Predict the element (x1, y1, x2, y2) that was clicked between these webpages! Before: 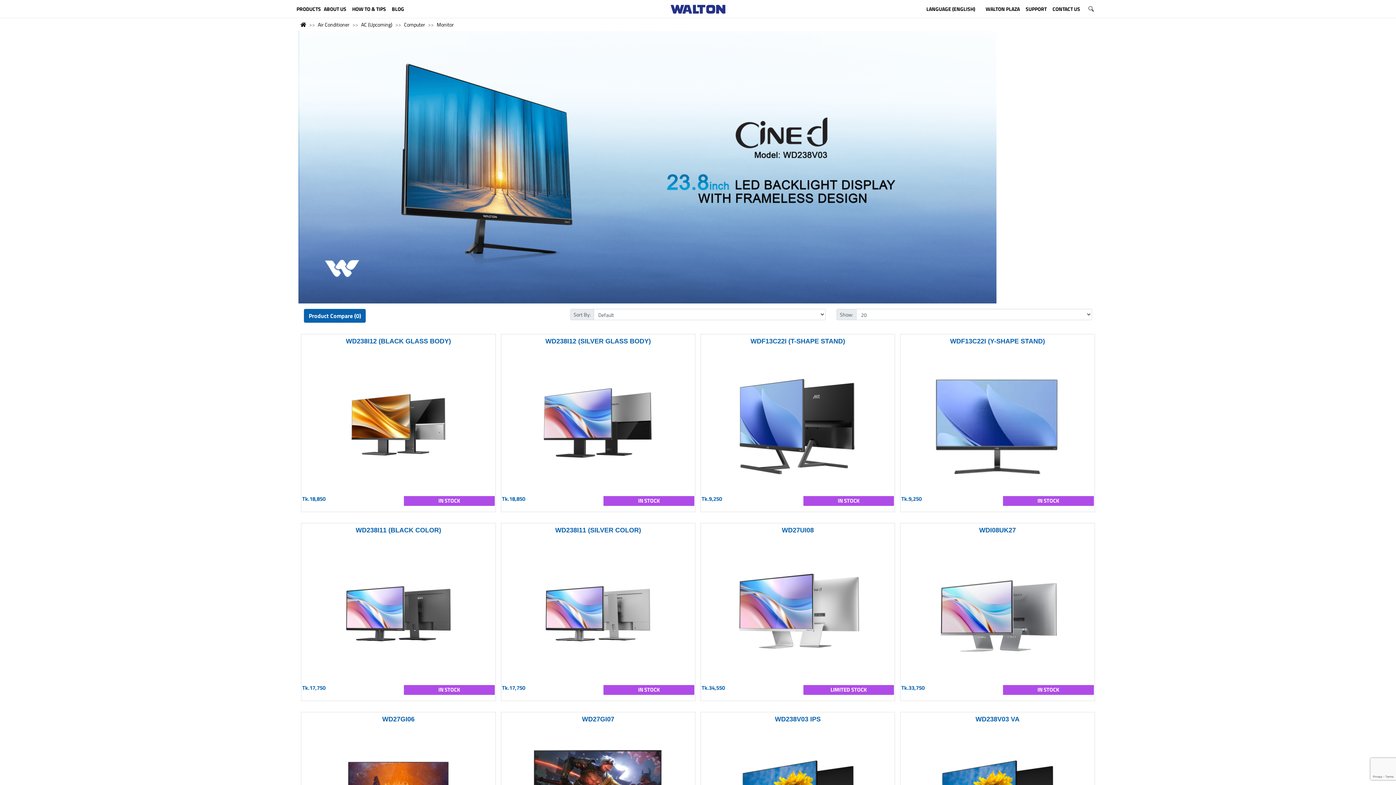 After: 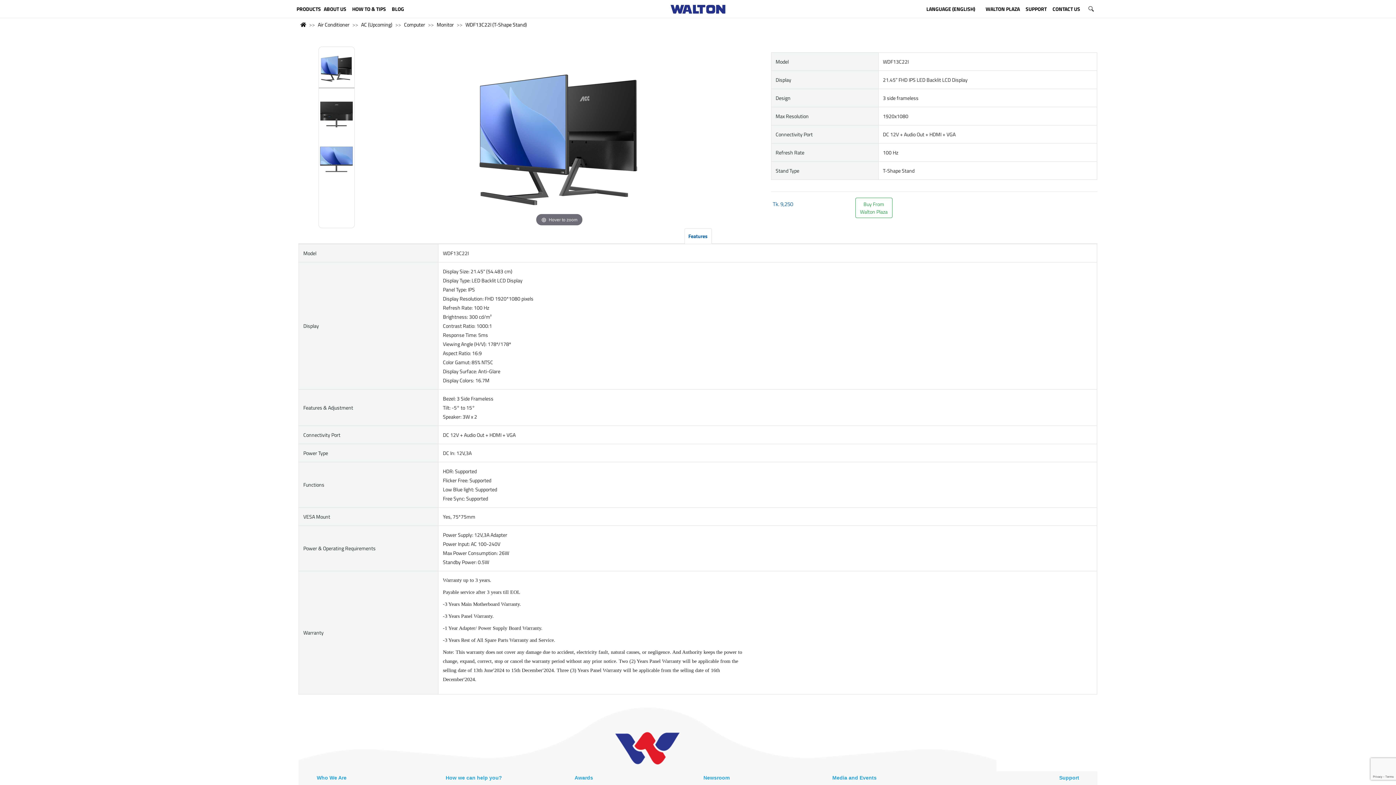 Action: bbox: (702, 357, 893, 492)